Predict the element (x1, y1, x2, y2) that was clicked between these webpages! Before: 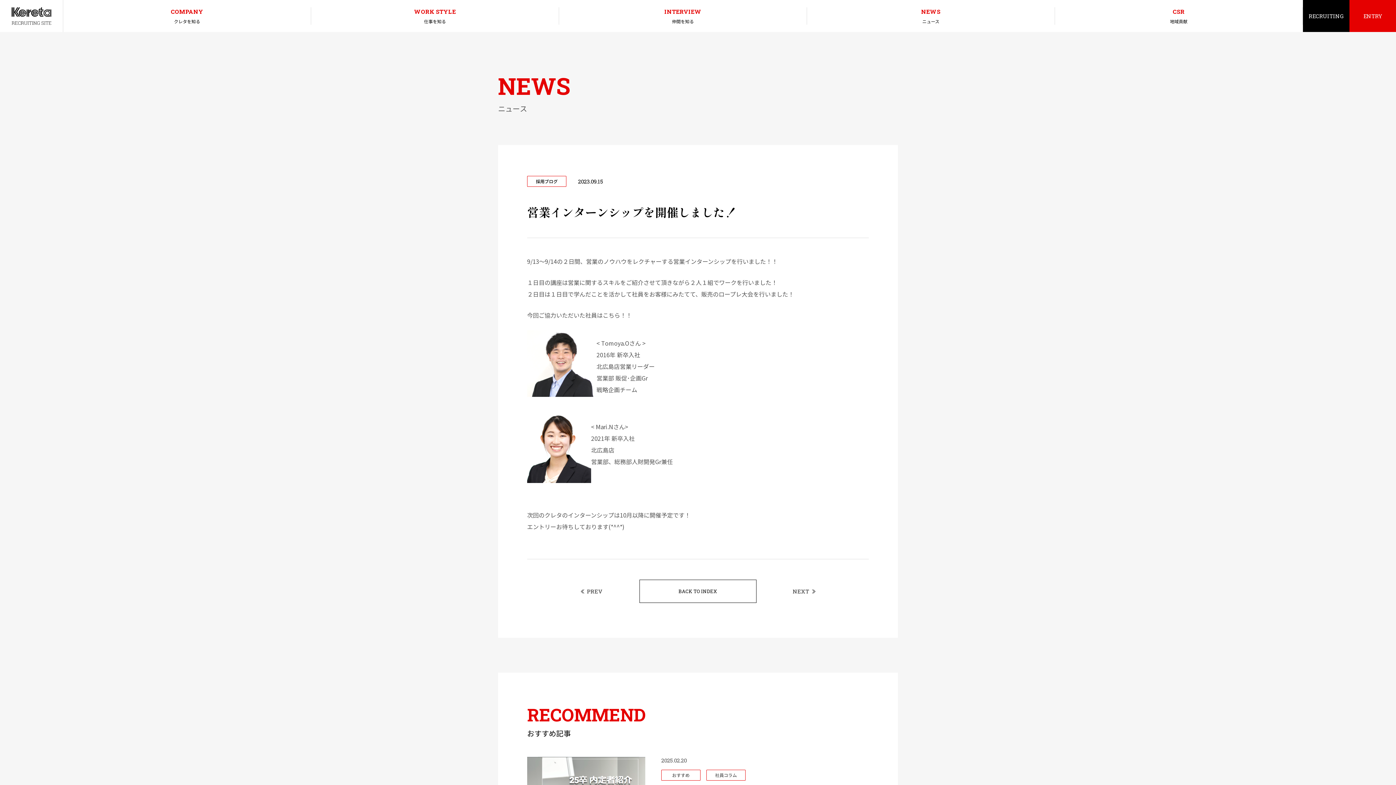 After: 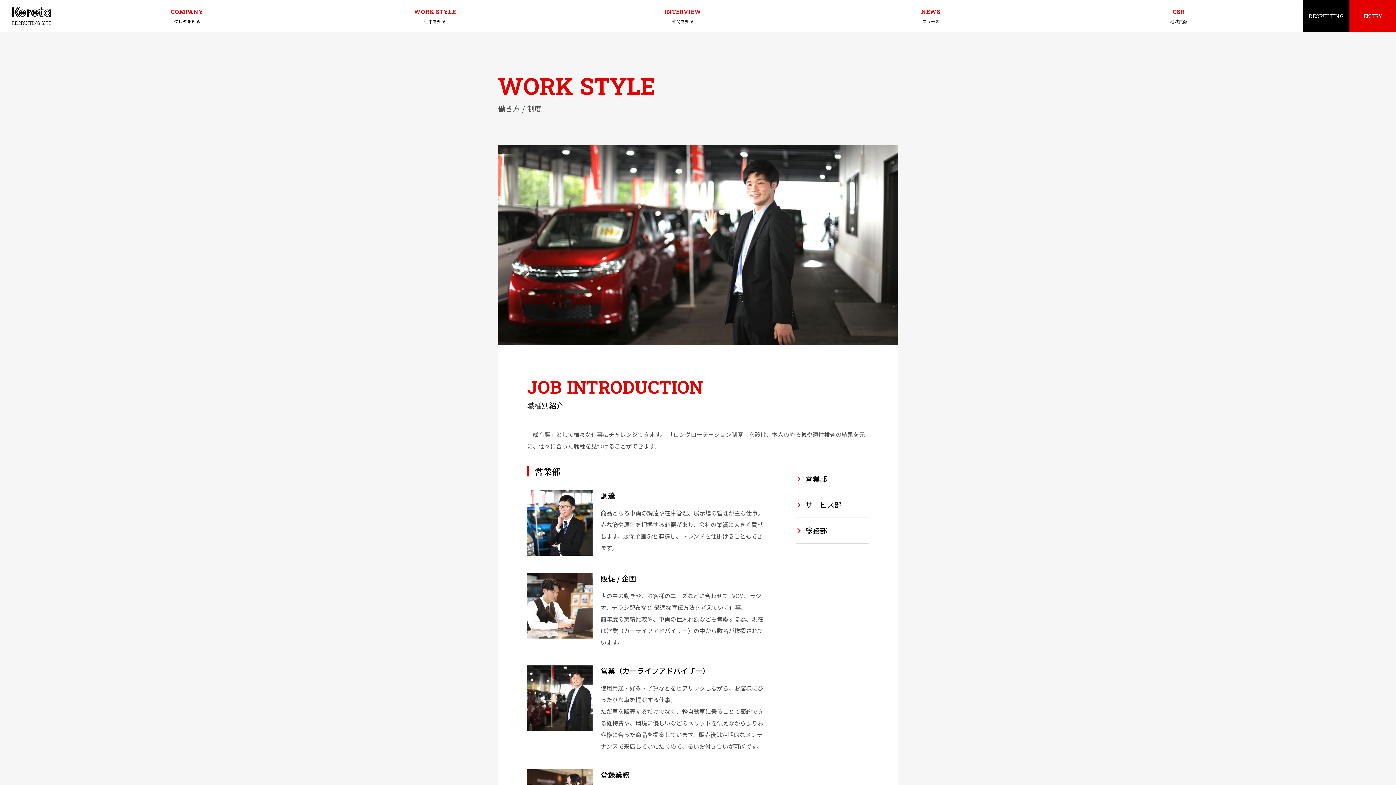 Action: bbox: (311, 7, 559, 24) label: WORK STYLE
仕事を知る